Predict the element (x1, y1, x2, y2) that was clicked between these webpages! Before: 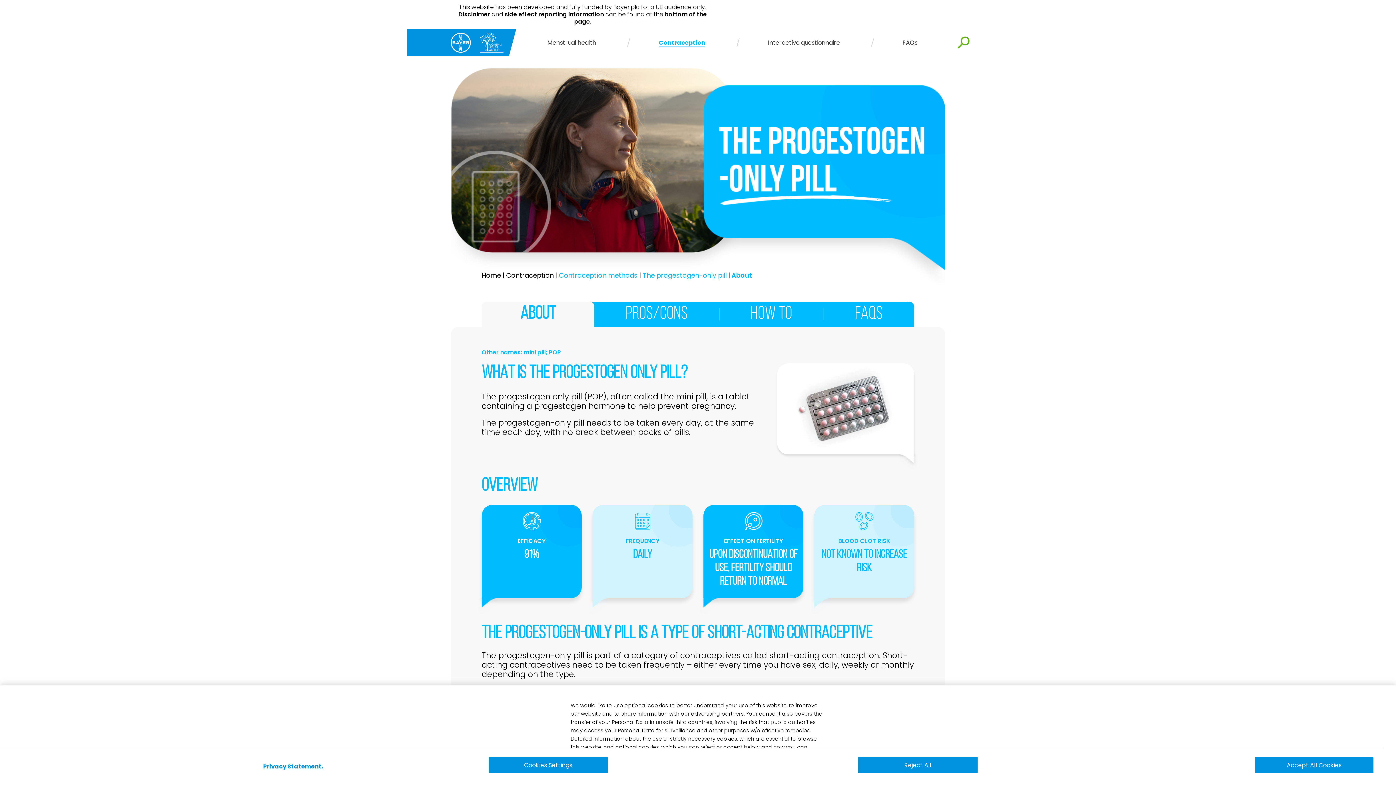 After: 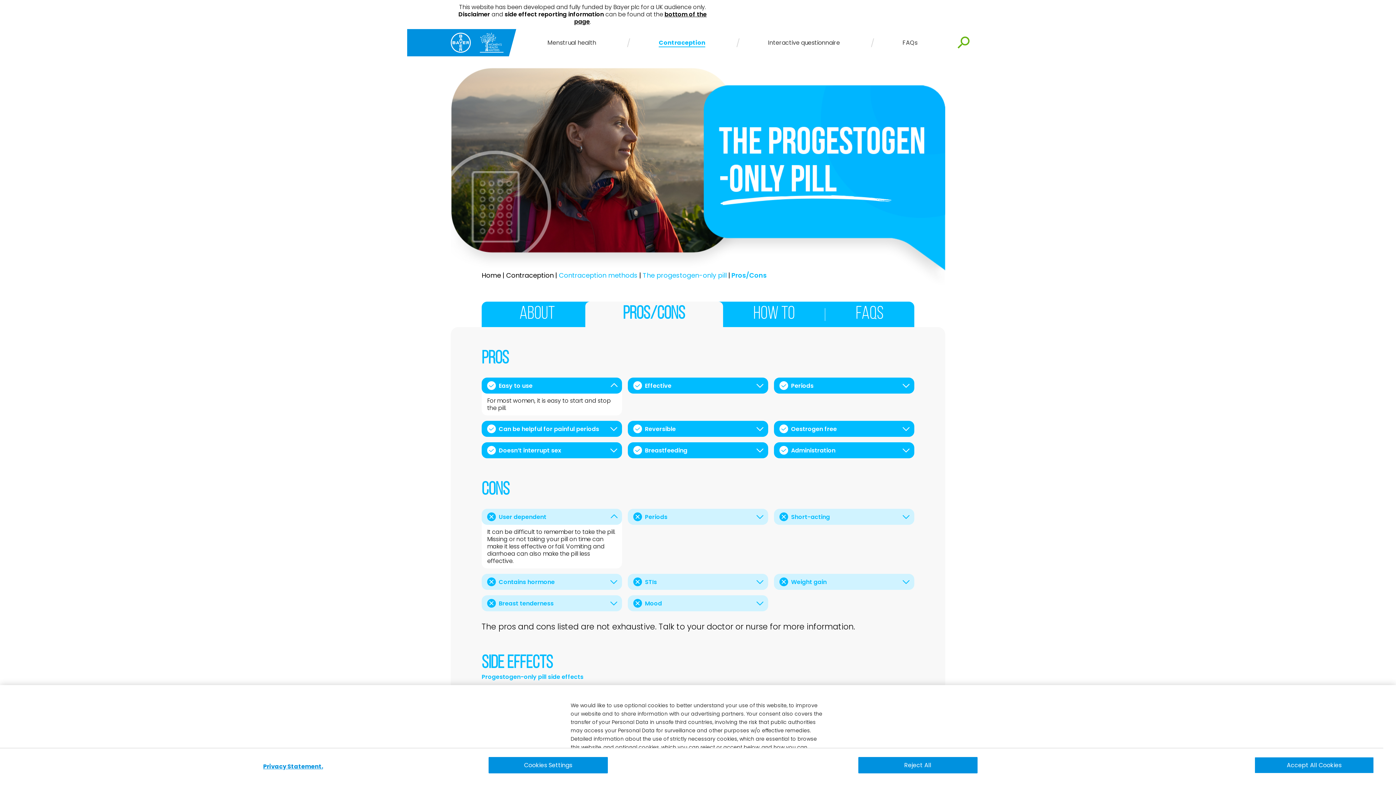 Action: bbox: (594, 301, 719, 327) label: PROS/CONS